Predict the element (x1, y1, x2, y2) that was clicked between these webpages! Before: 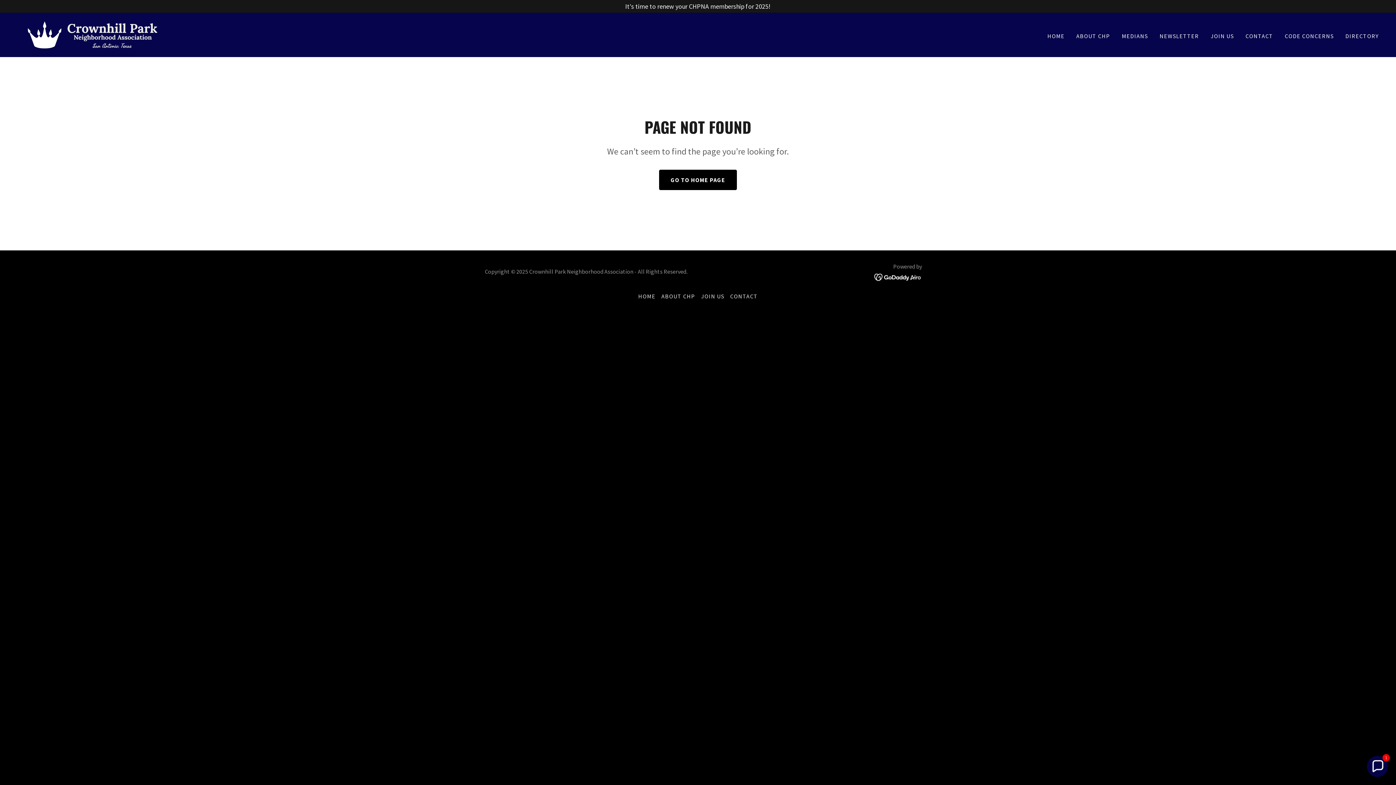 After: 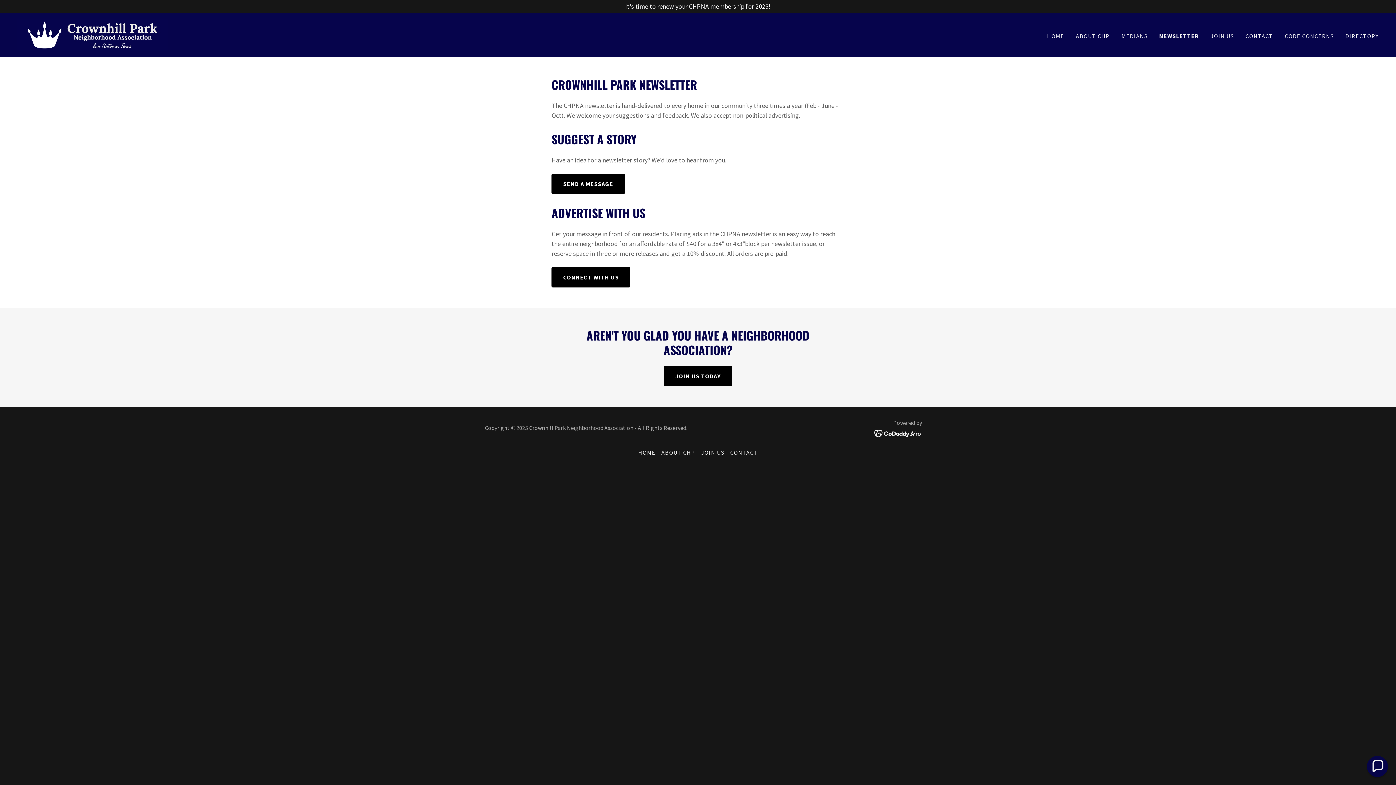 Action: label: NEWSLETTER bbox: (1157, 29, 1201, 42)